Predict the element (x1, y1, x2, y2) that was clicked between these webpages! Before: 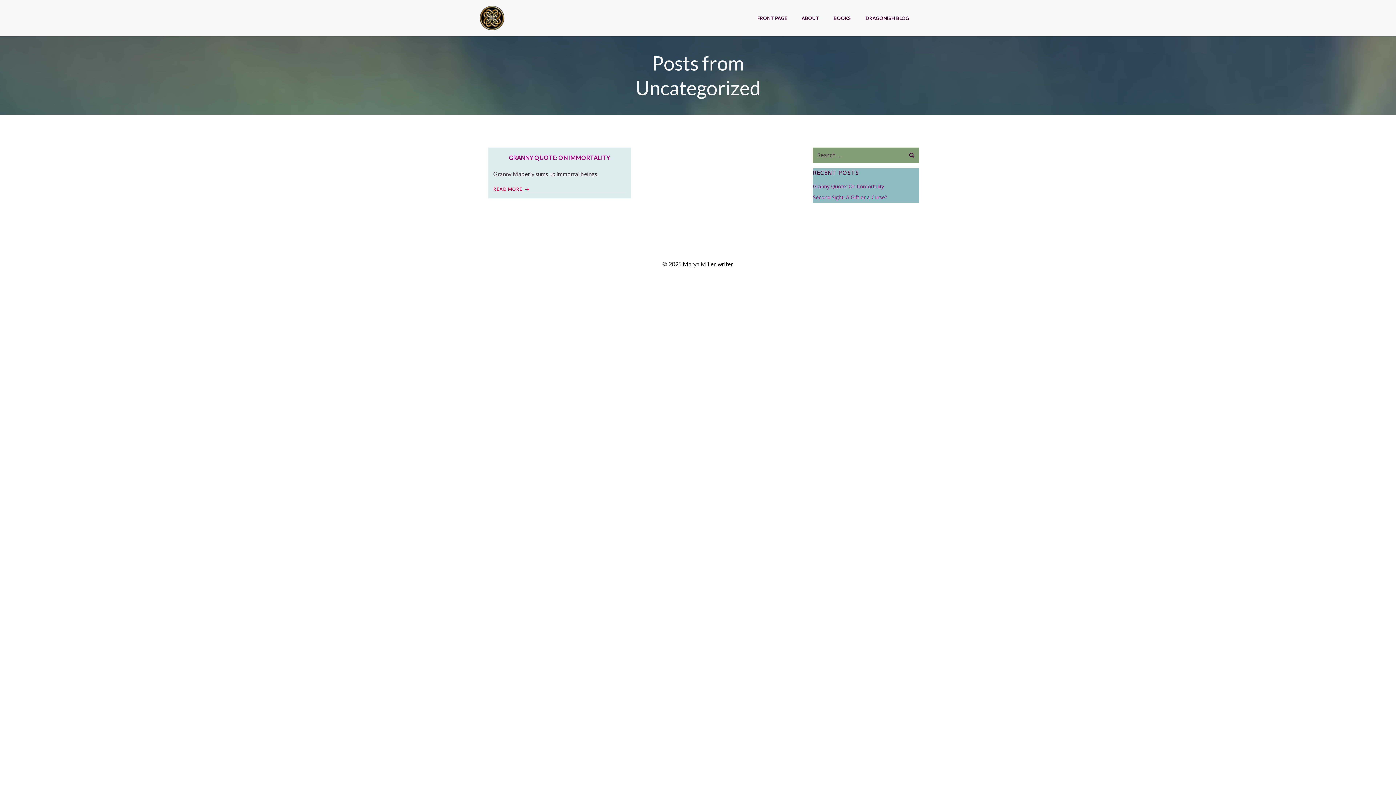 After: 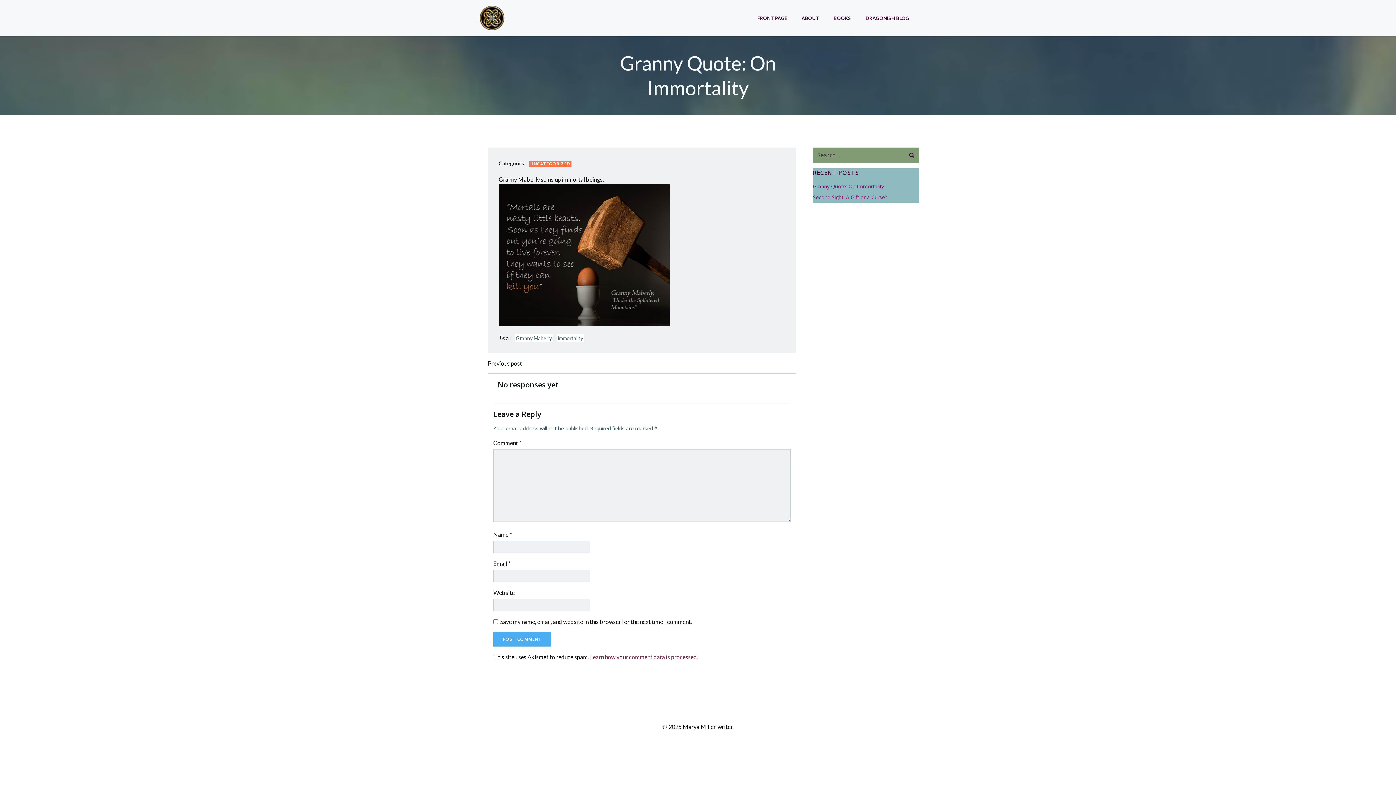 Action: label: GRANNY QUOTE: ON IMMORTALITY bbox: (493, 153, 625, 162)